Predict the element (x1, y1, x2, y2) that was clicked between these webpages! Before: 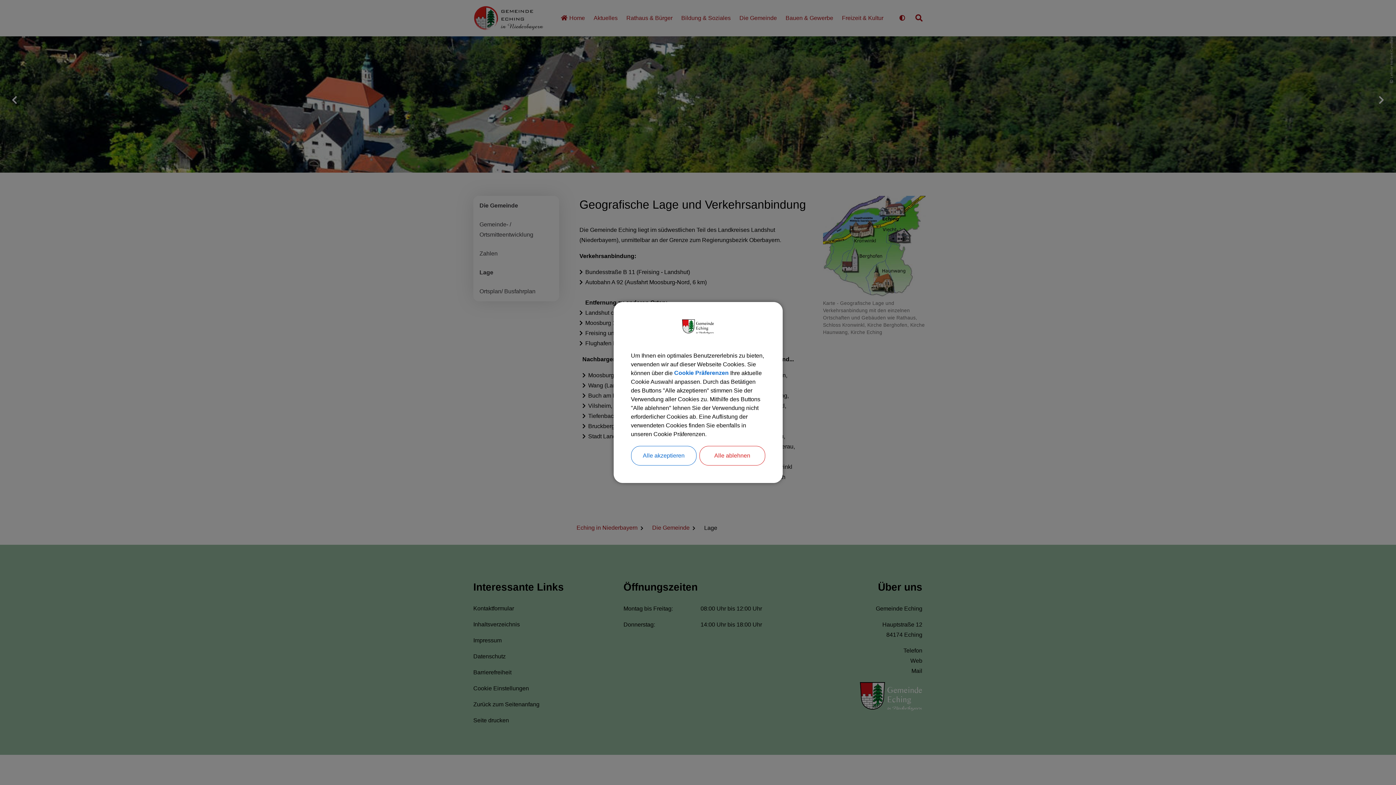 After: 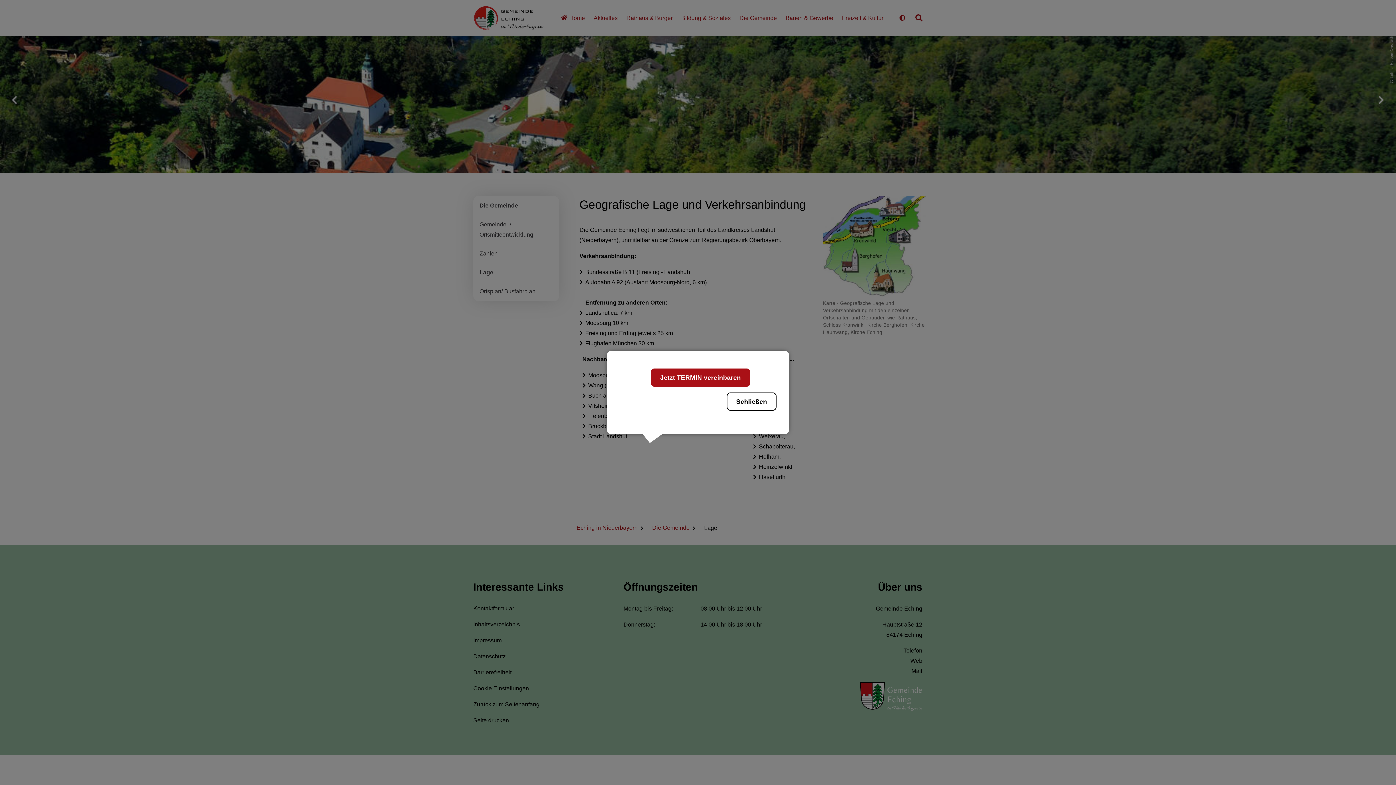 Action: bbox: (699, 446, 765, 465) label: Alle ablehnen